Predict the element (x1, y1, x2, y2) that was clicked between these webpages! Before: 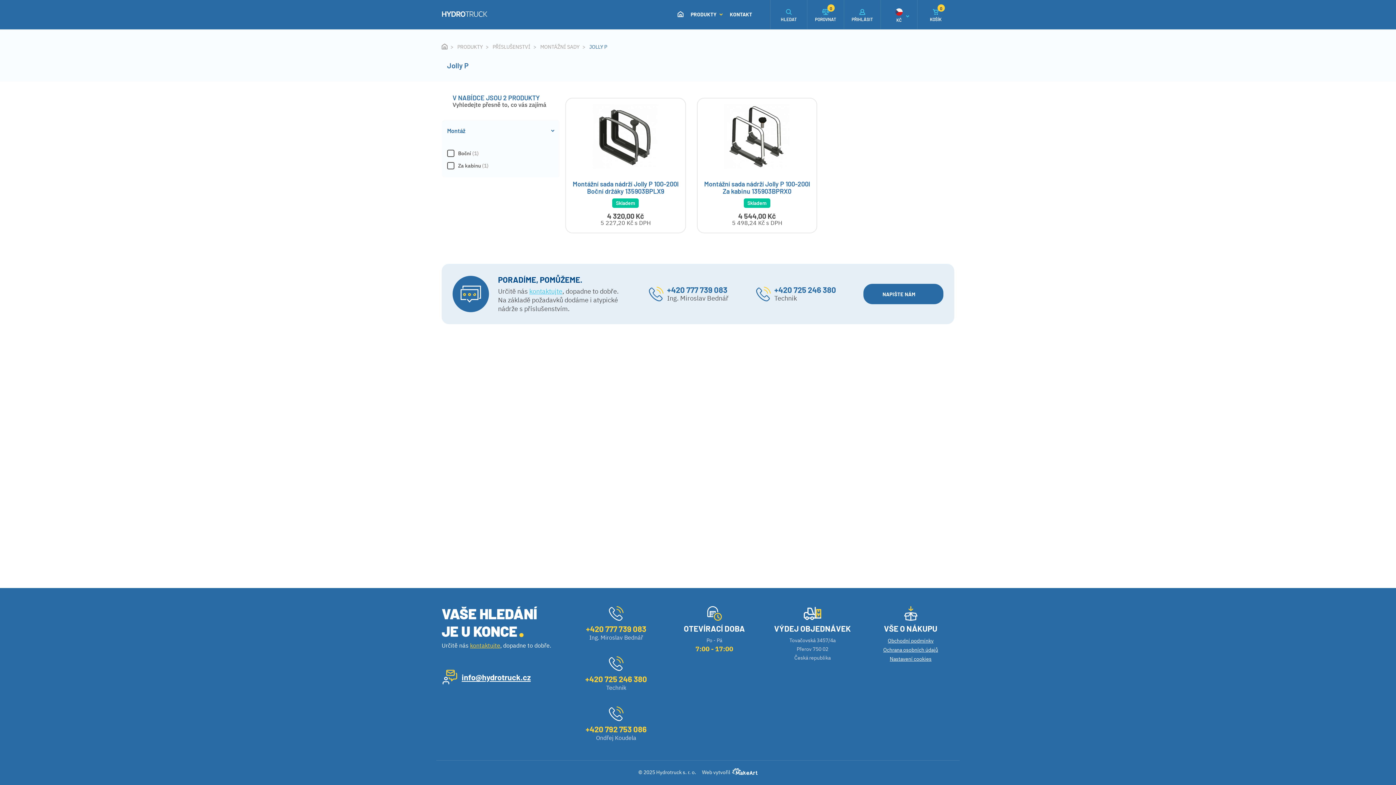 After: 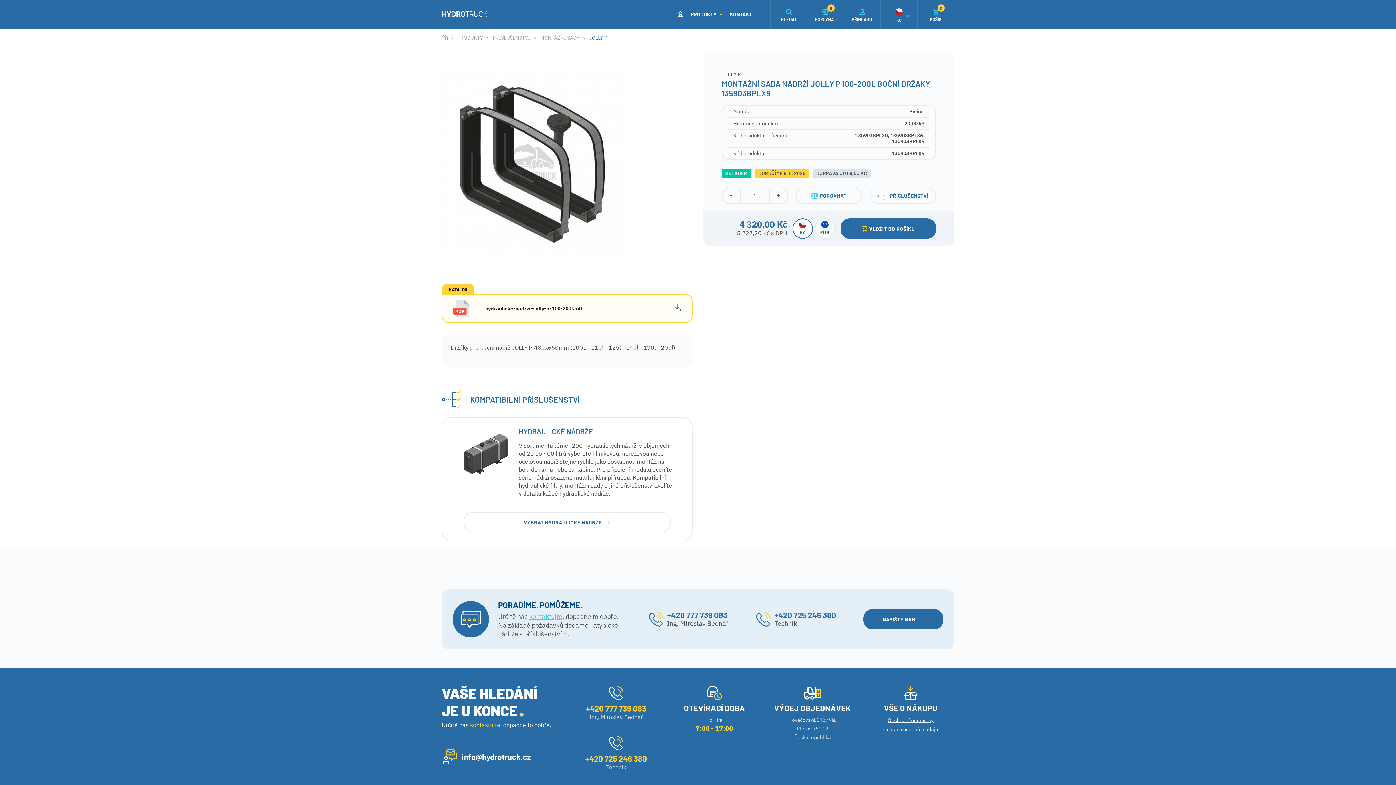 Action: bbox: (565, 97, 686, 233) label: Montážní sada nádrží Jolly P 100-200l Boční držáky 135903BPLX9

Skladem
4 320,00 Kč
5 227,20 Kč s DPH